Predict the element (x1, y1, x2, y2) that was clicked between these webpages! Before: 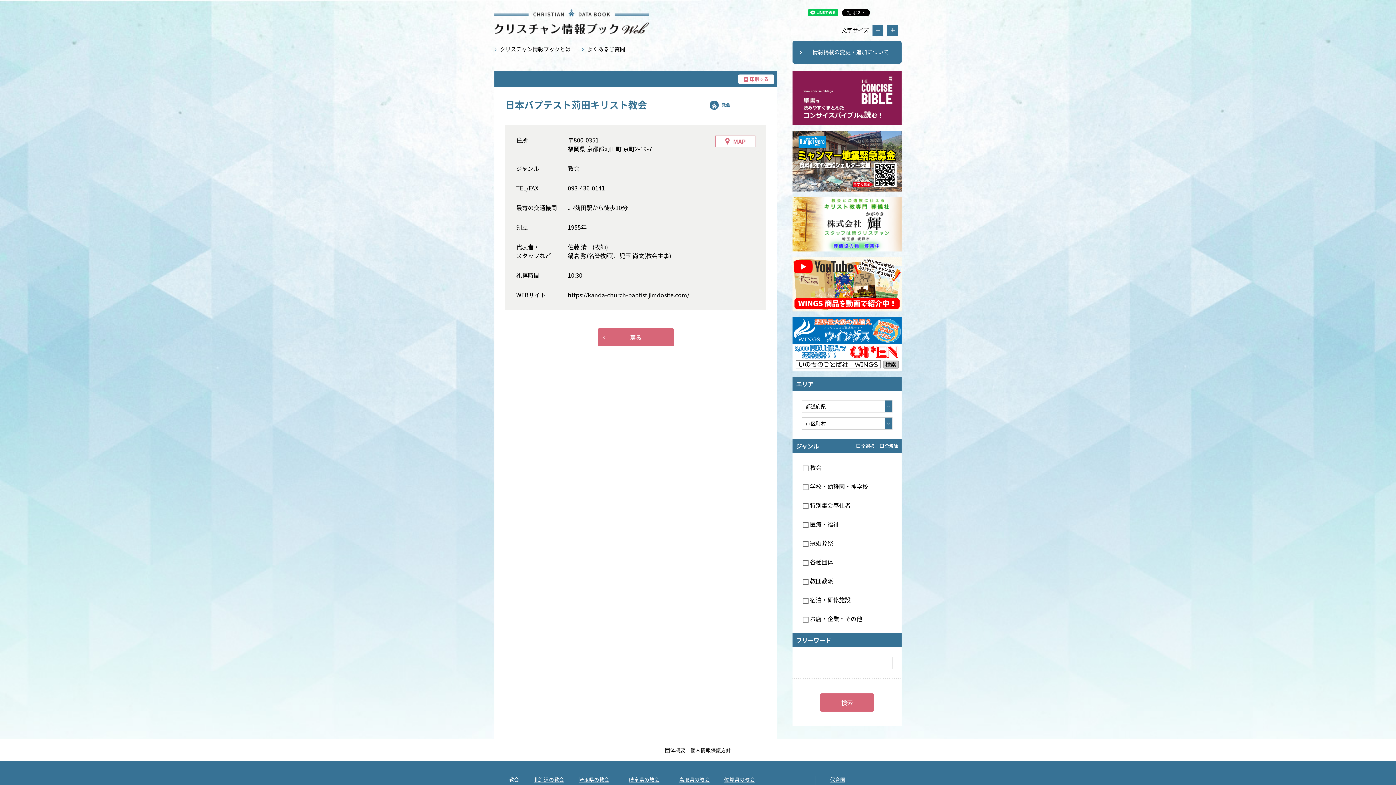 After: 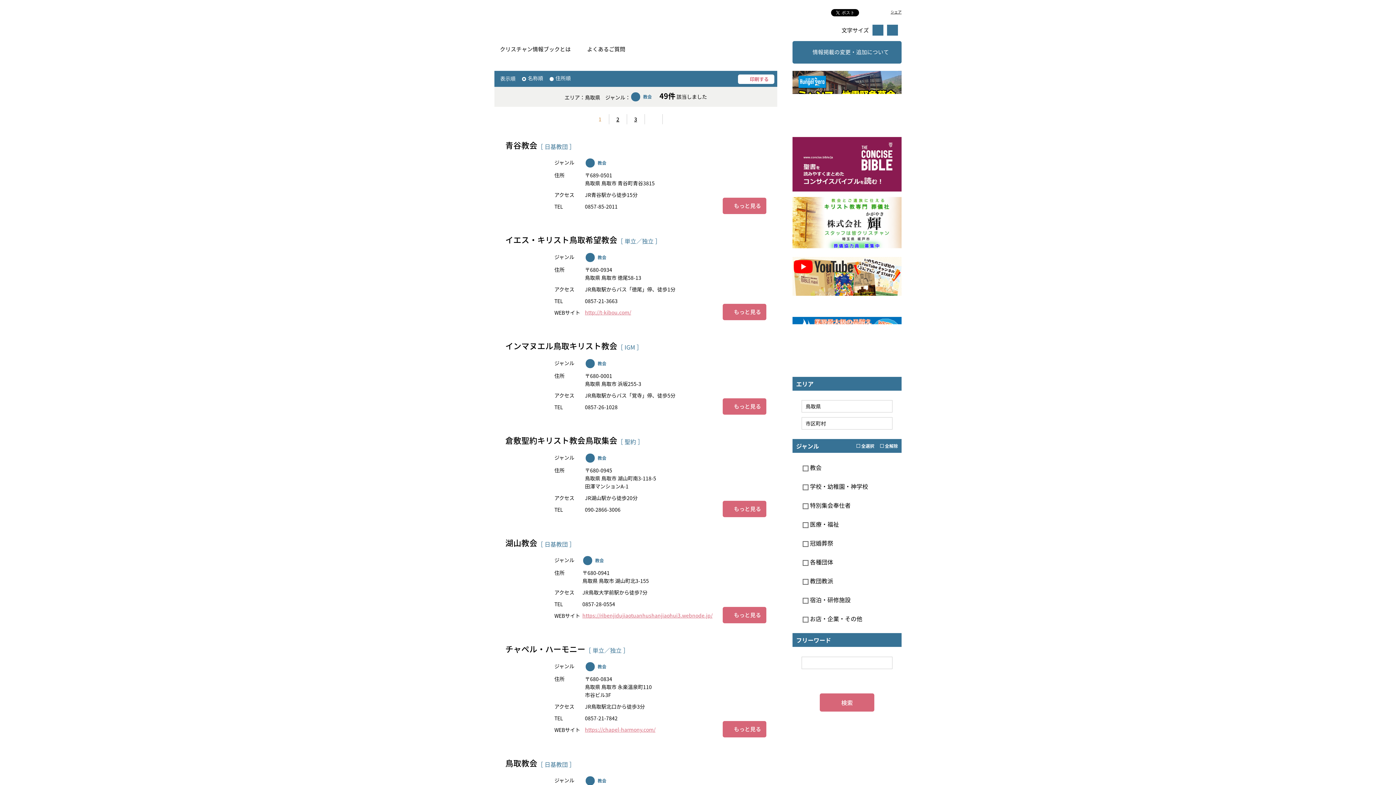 Action: label: 鳥取県の教会 bbox: (679, 776, 709, 783)